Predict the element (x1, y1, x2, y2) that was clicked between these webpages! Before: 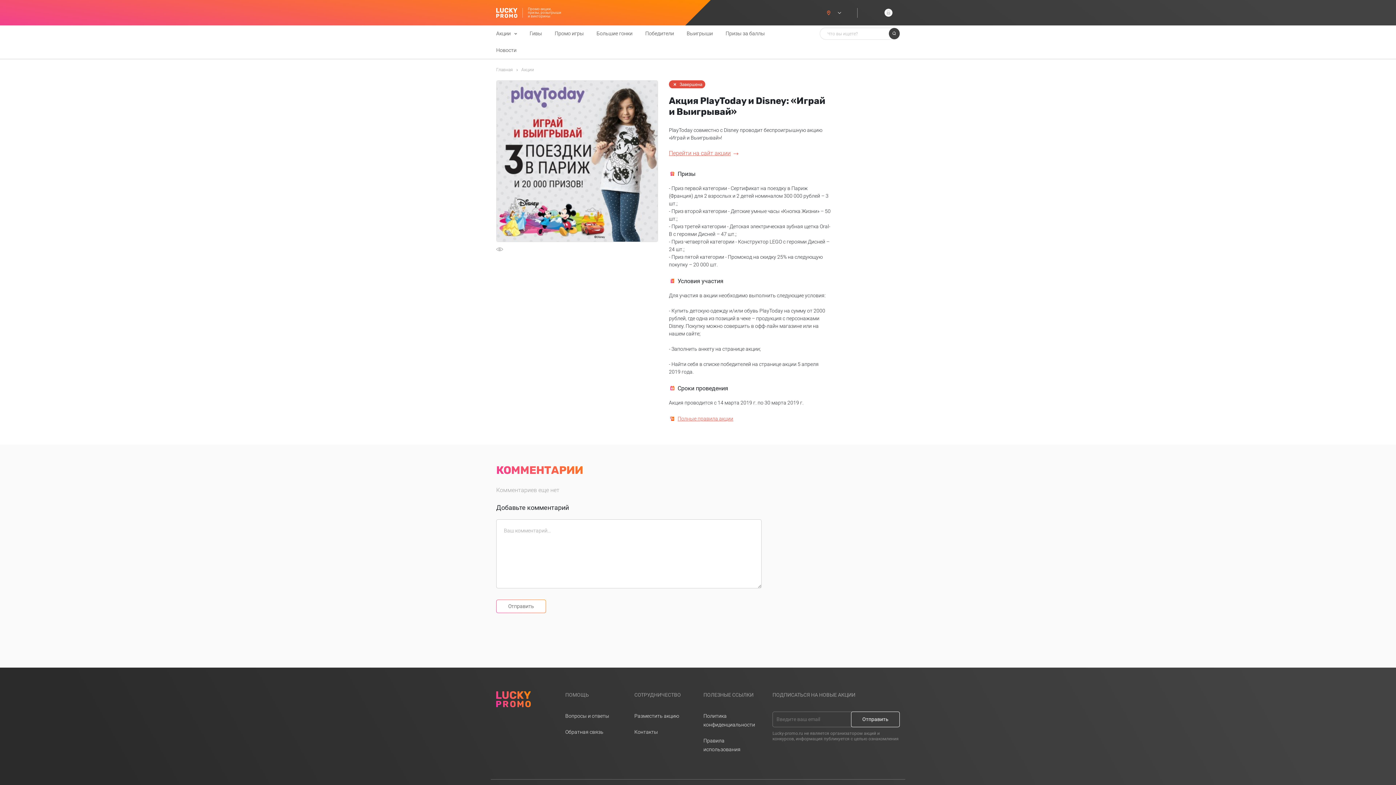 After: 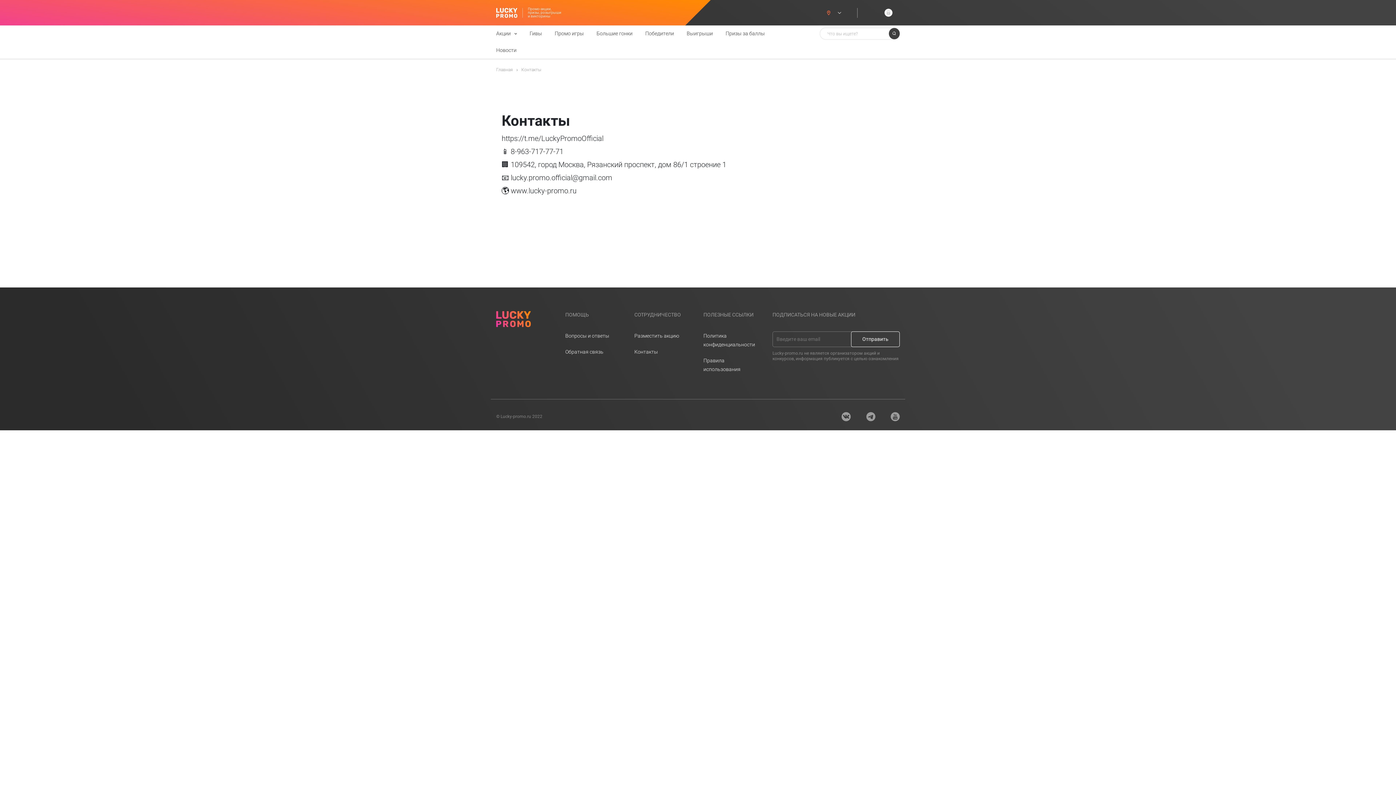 Action: bbox: (634, 729, 658, 735) label: Контакты